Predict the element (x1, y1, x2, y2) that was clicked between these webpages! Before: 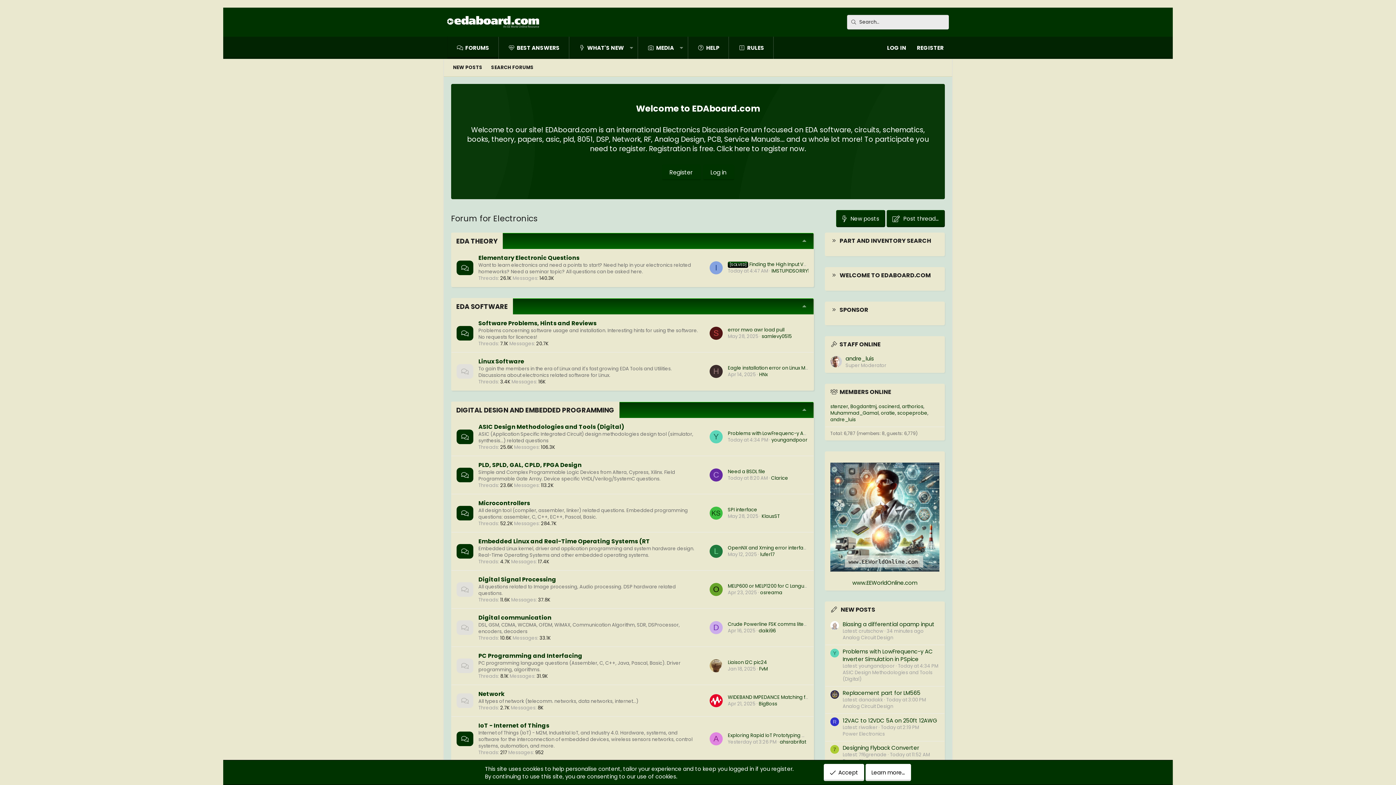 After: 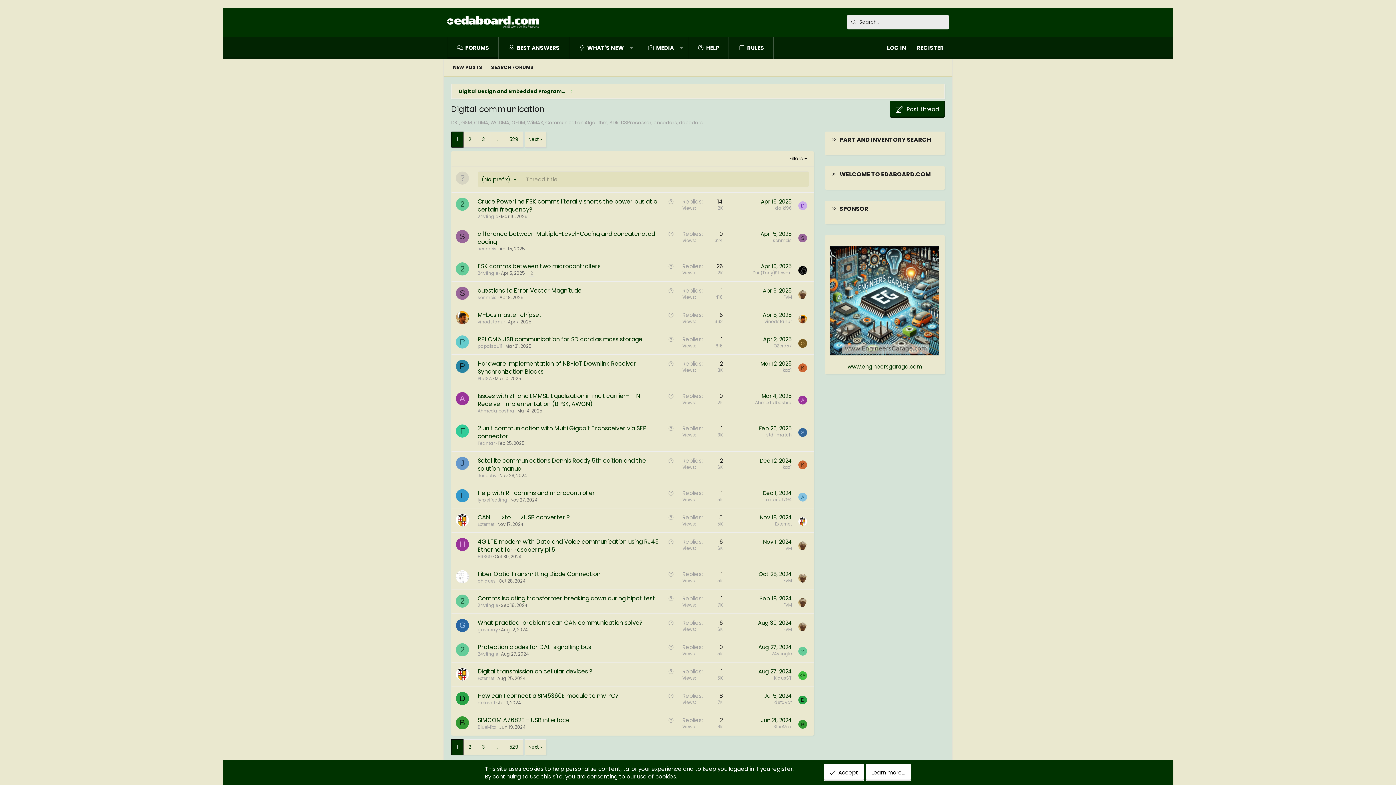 Action: bbox: (478, 613, 551, 622) label: Digital communication